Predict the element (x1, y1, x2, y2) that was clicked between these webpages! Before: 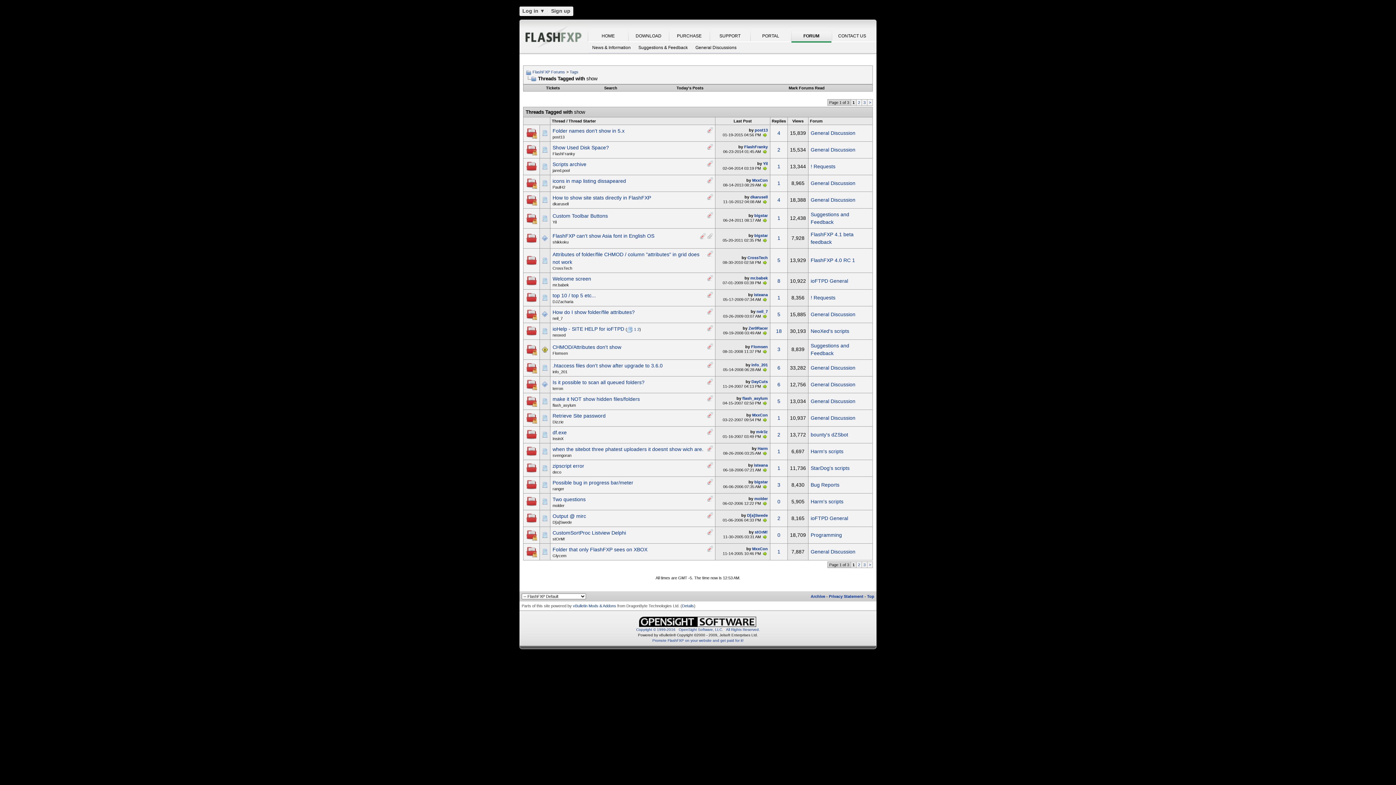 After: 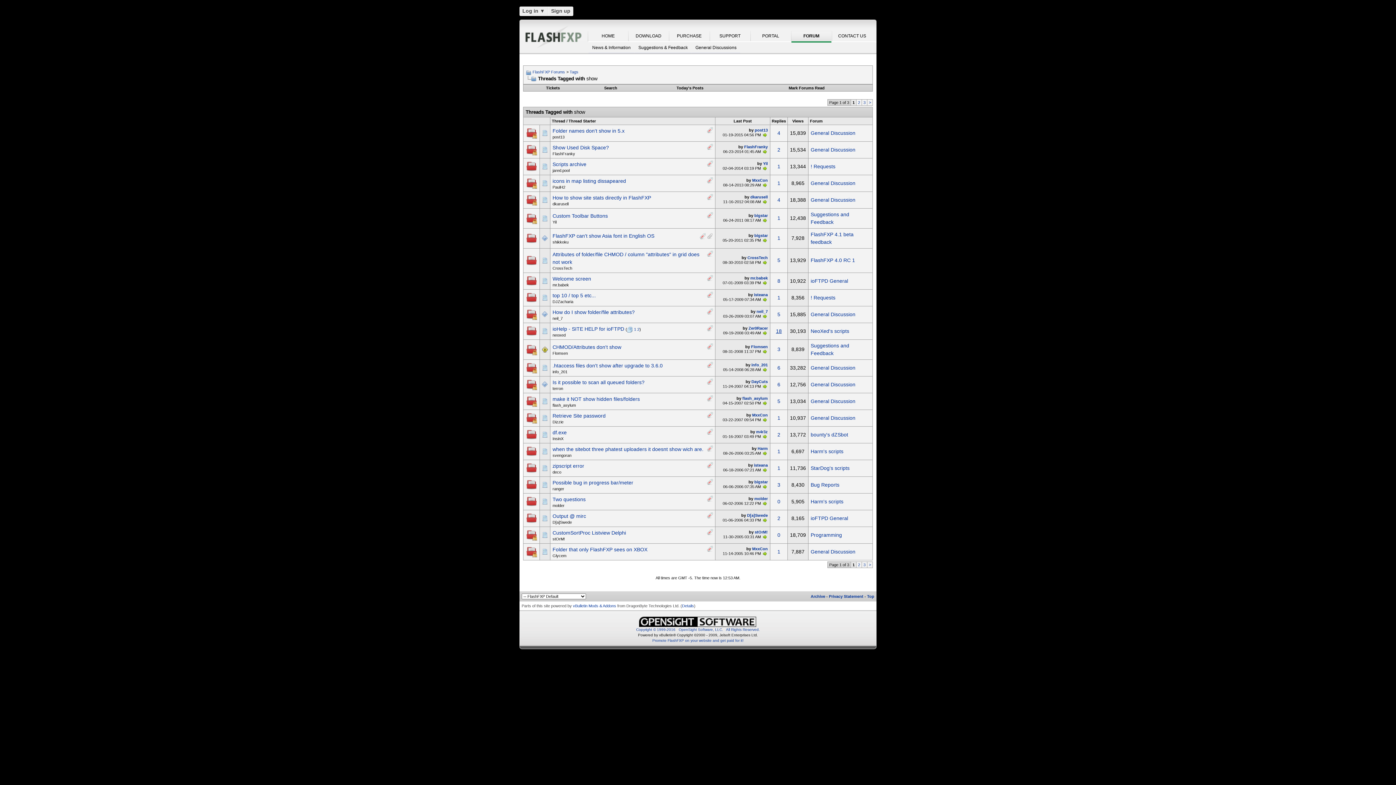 Action: bbox: (776, 328, 782, 334) label: 18